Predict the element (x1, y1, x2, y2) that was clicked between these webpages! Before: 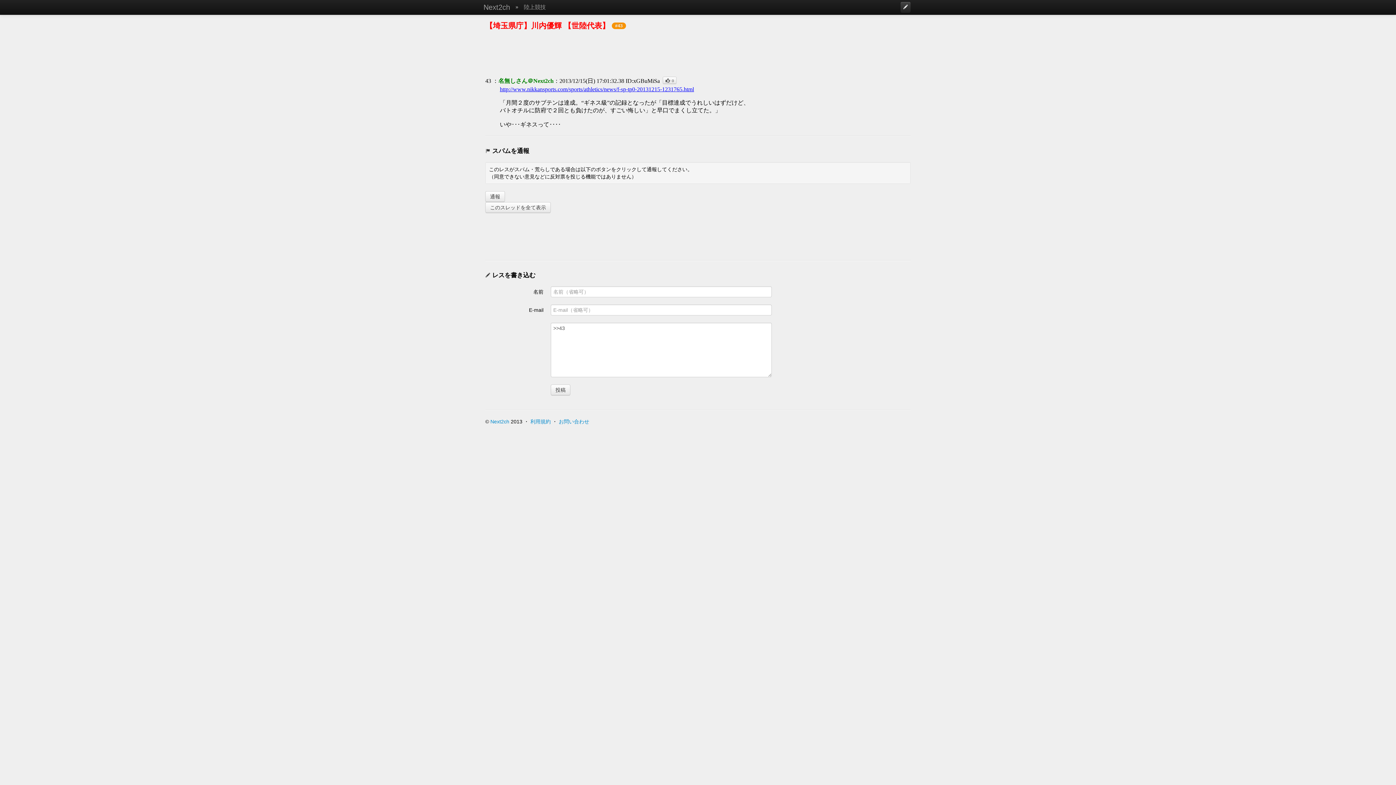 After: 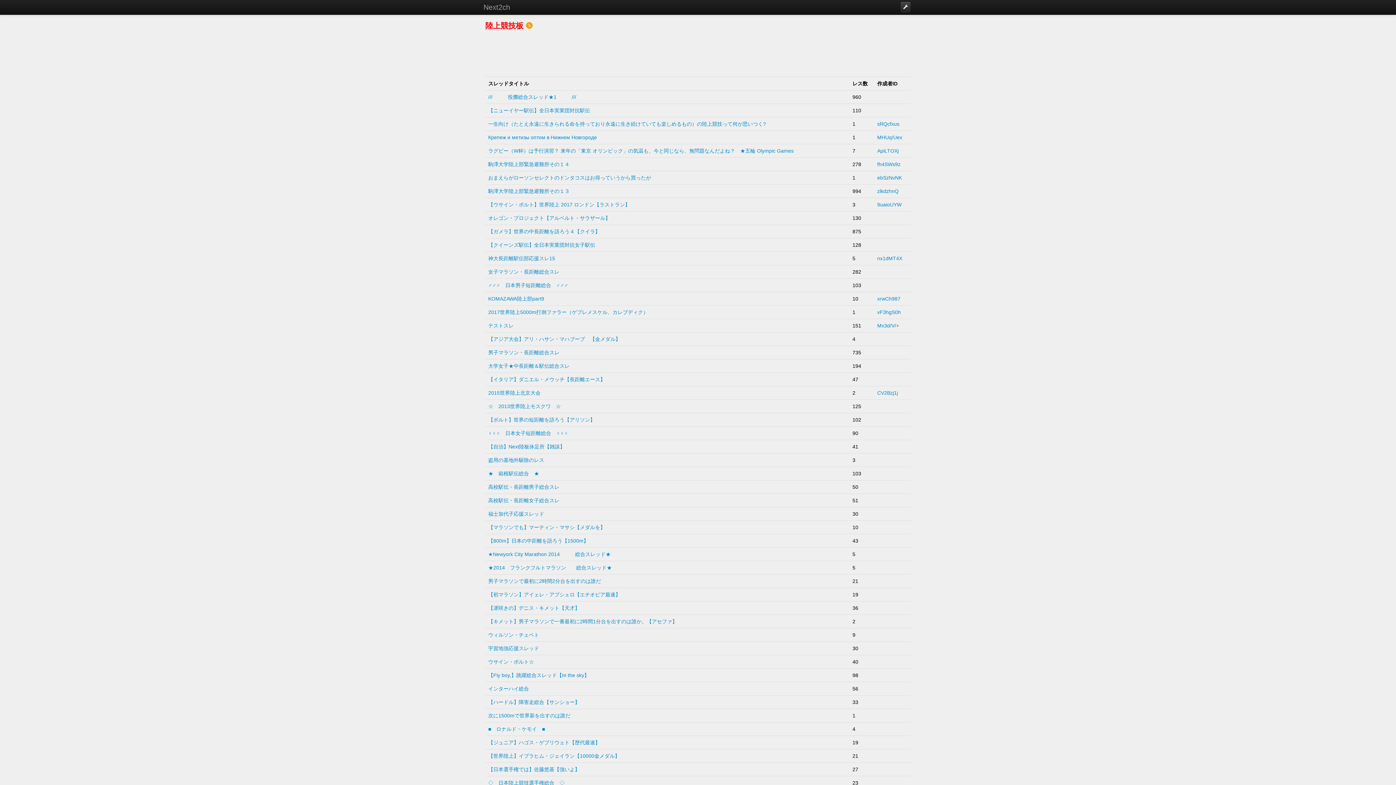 Action: label: 陸上競技 bbox: (518, 0, 545, 14)